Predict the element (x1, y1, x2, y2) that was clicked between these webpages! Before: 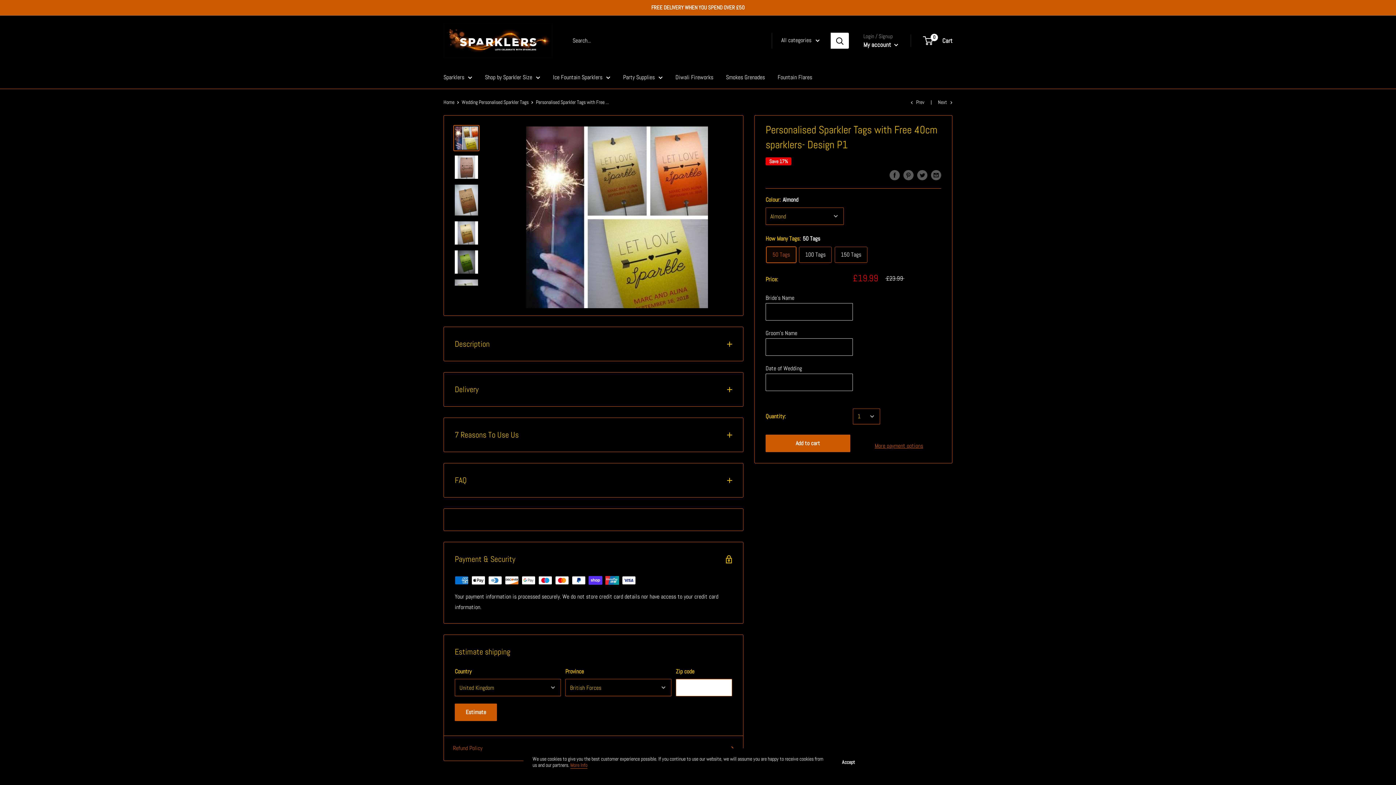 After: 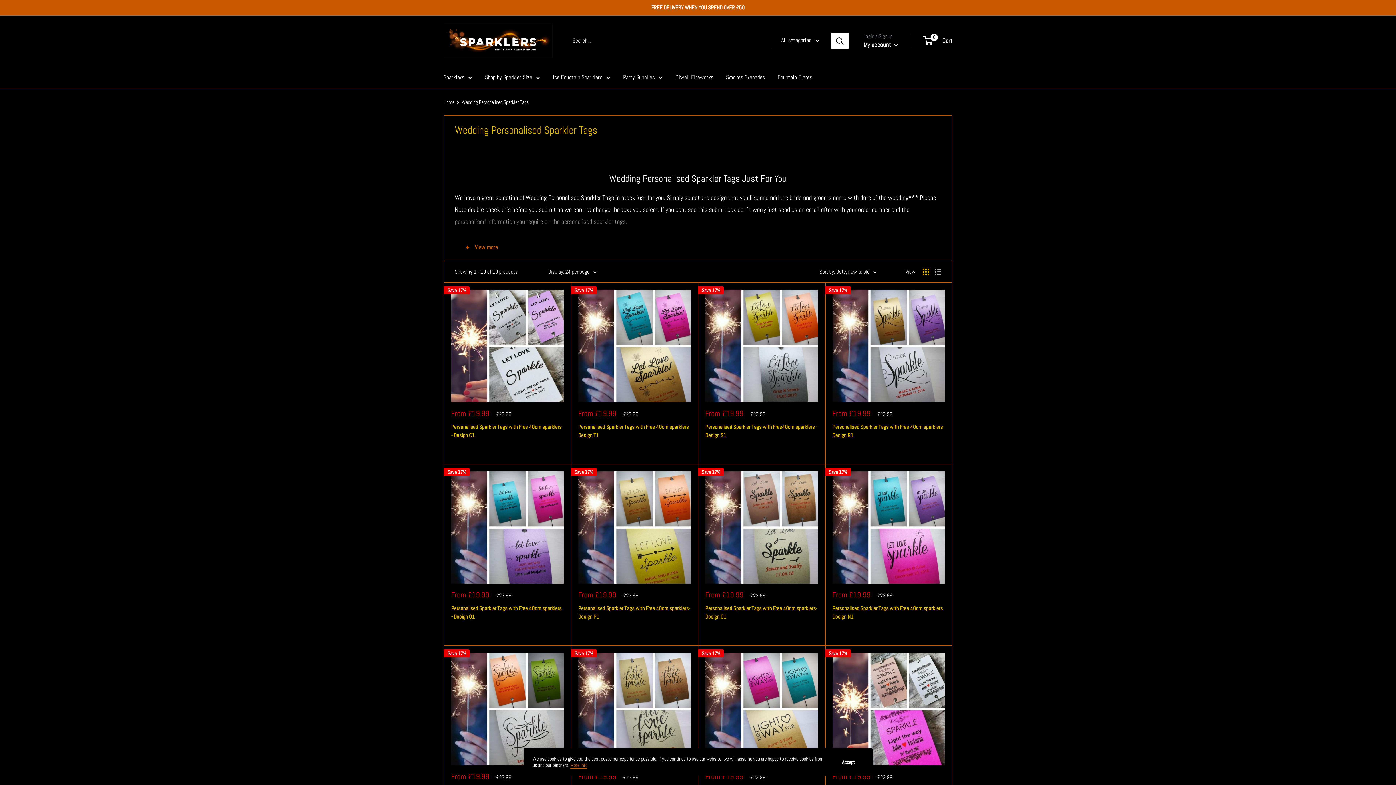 Action: label: Wedding Personalised Sparkler Tags bbox: (461, 98, 528, 105)